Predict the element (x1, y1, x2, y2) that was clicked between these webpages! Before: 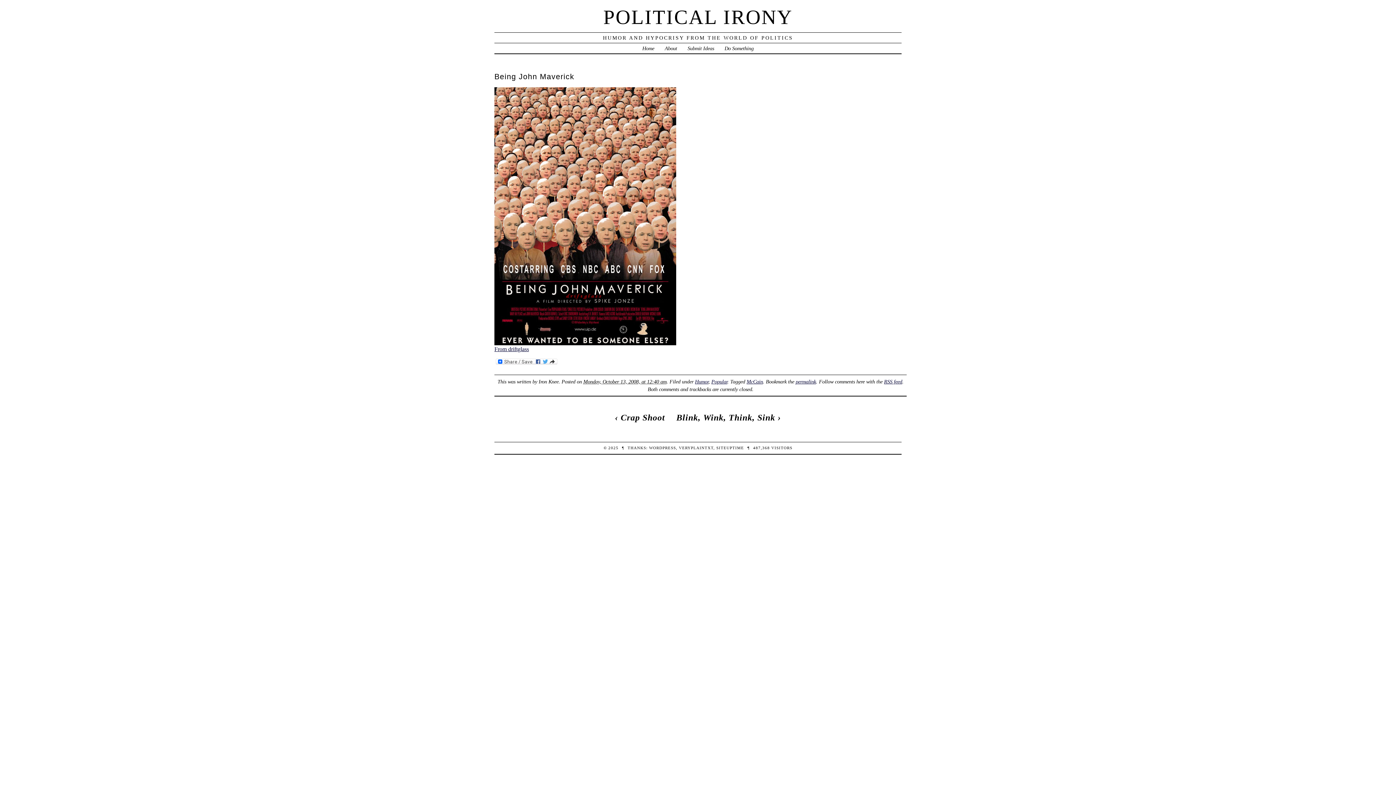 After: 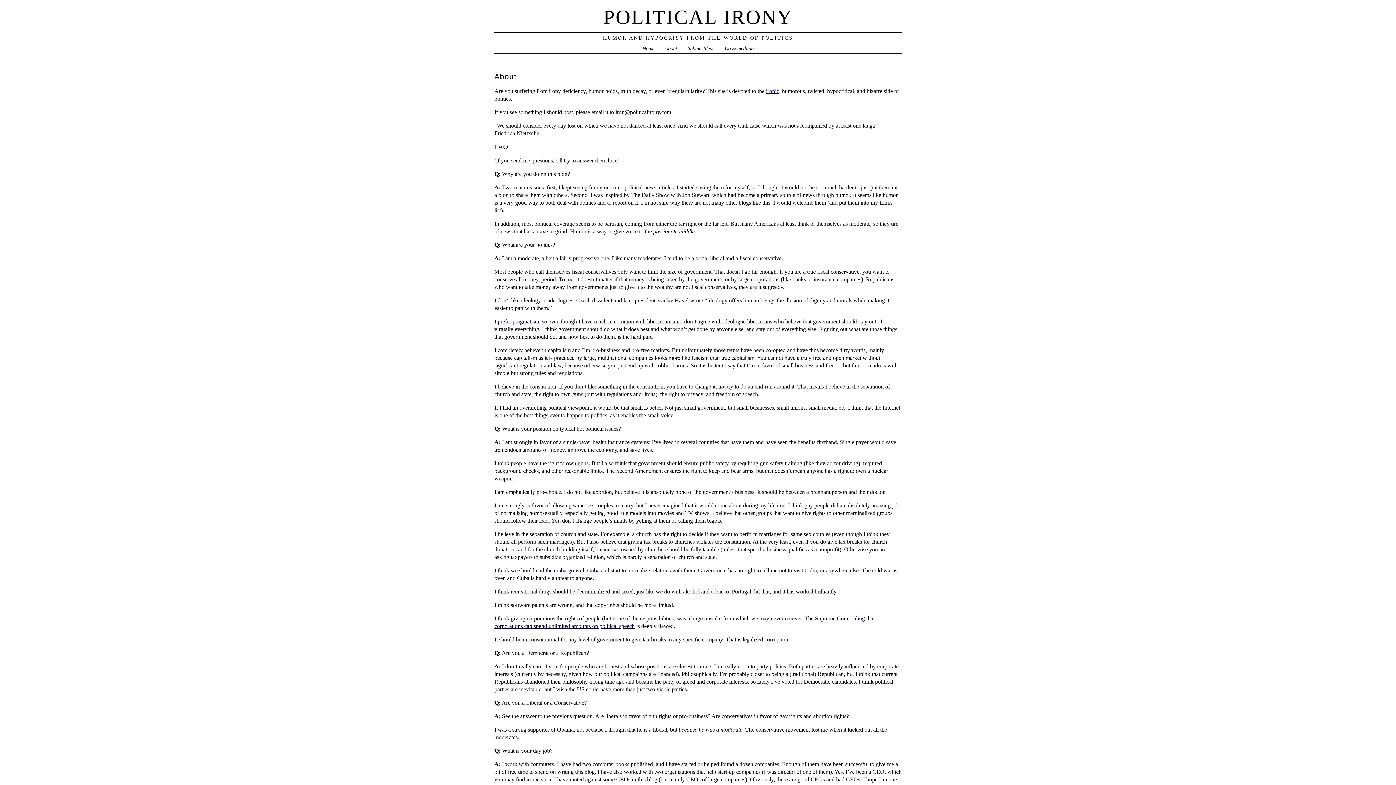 Action: label: About bbox: (664, 45, 677, 51)